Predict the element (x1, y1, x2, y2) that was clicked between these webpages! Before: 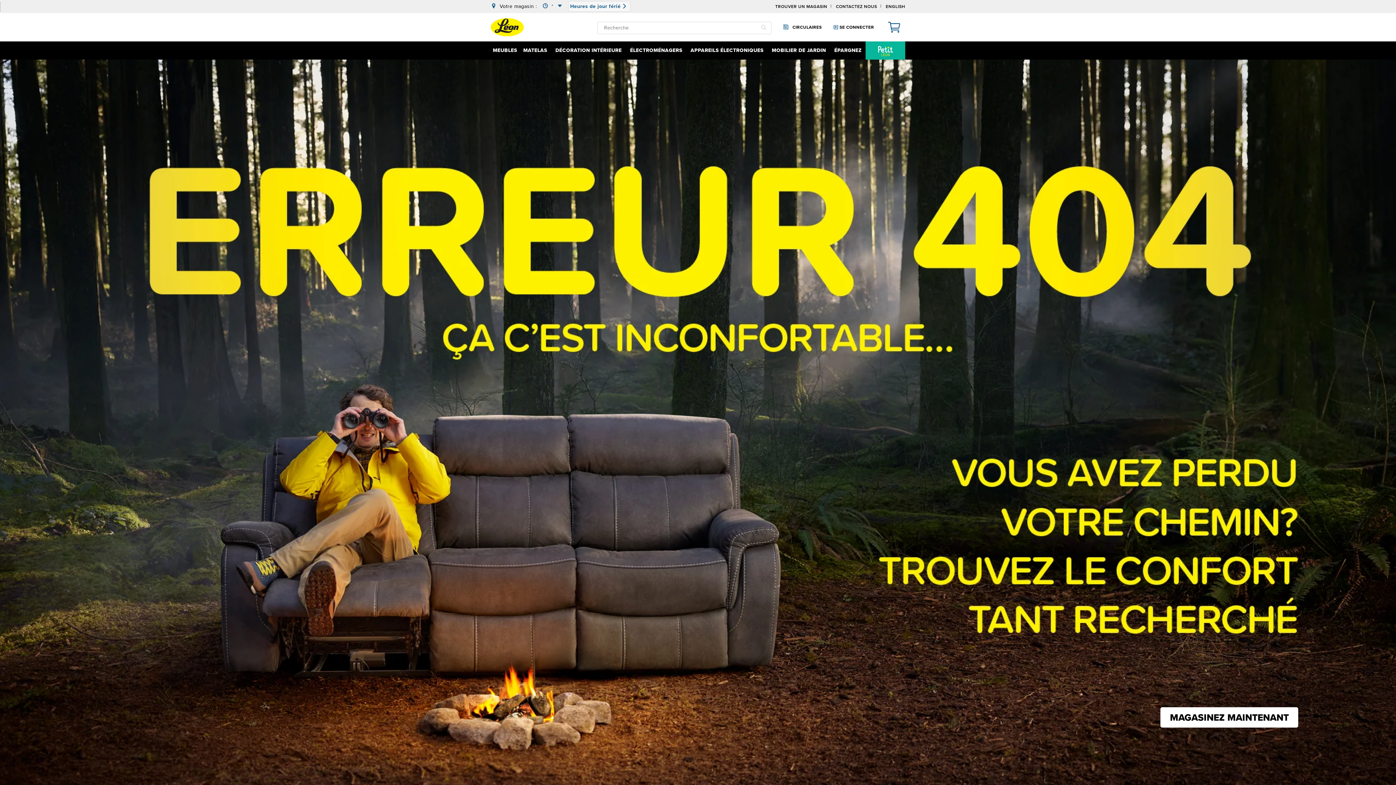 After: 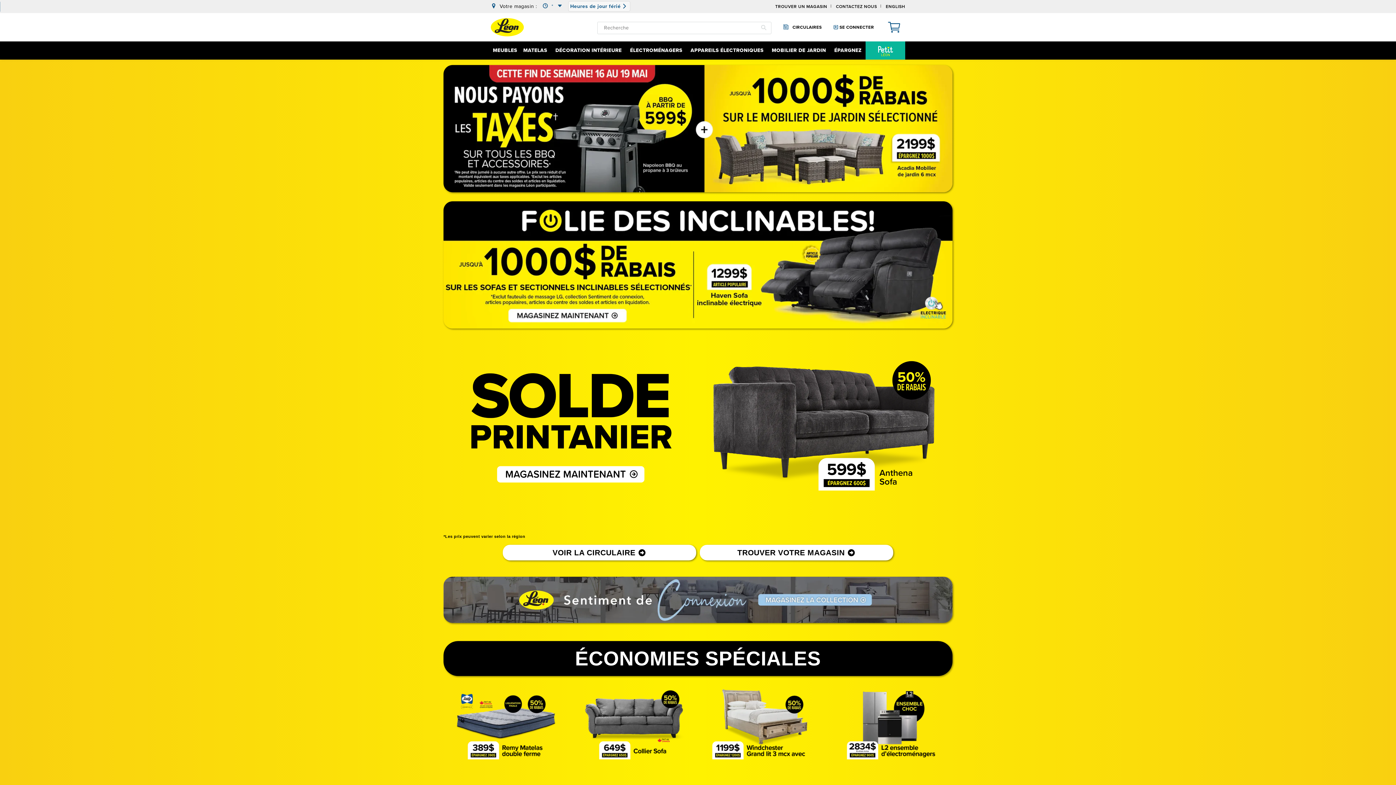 Action: label: MAGASINEZ MAINTENANT bbox: (1160, 707, 1298, 727)